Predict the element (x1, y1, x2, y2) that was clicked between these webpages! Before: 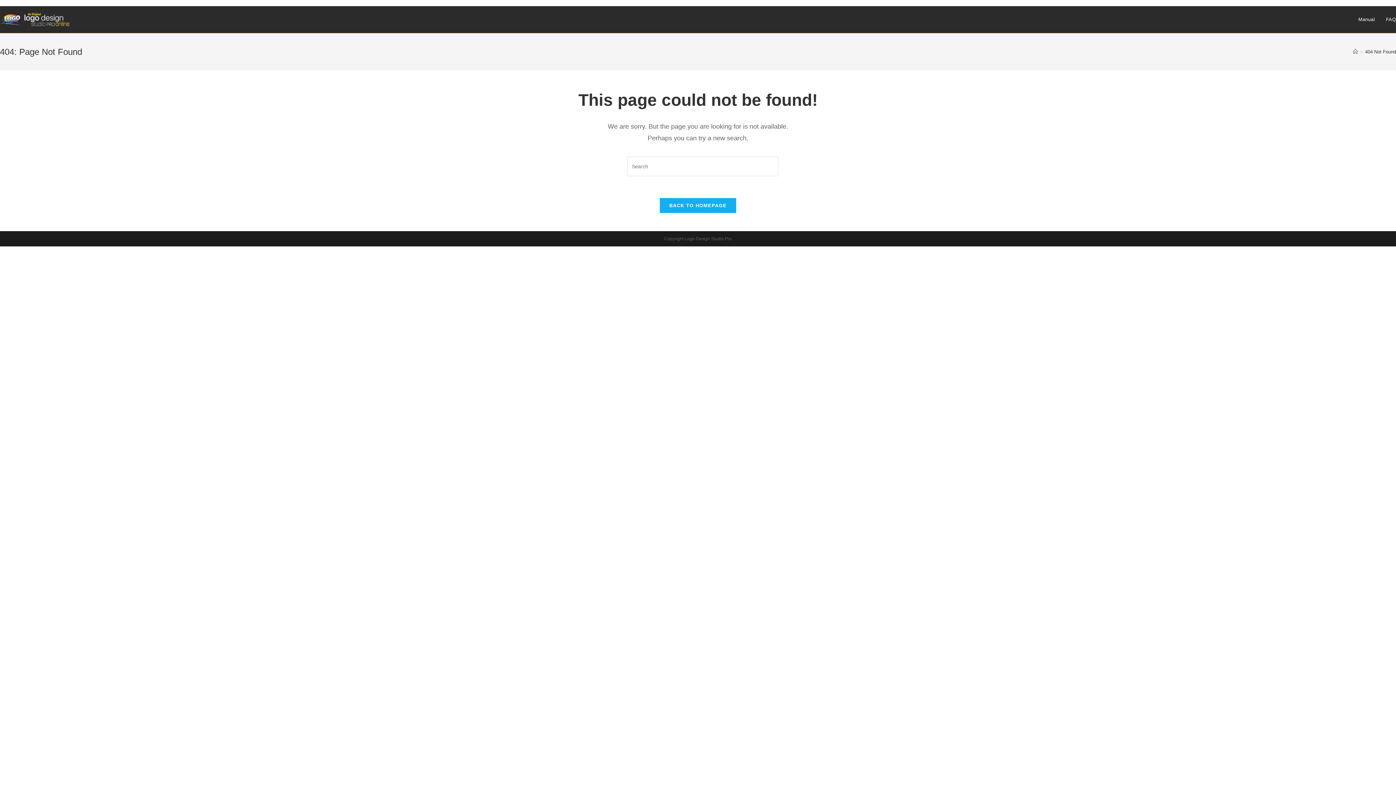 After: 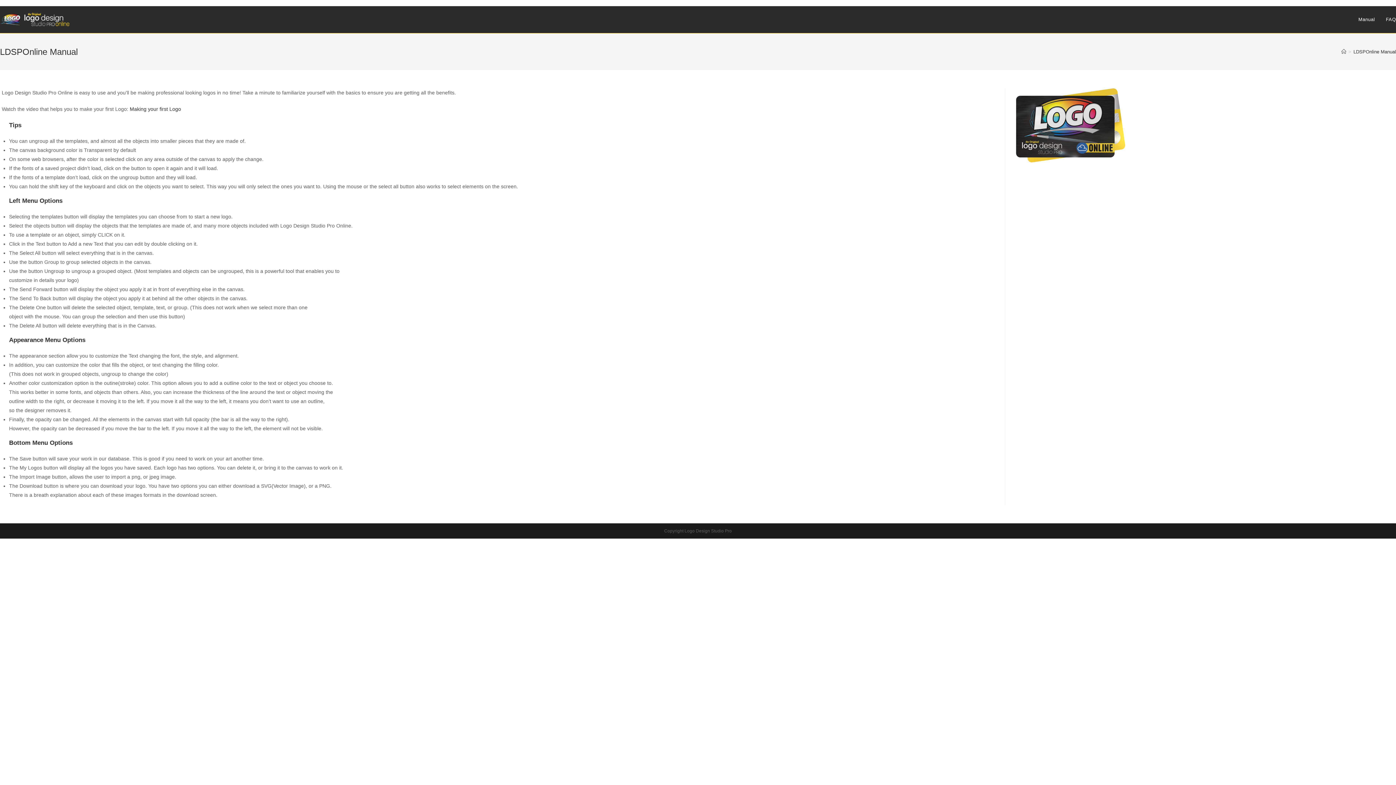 Action: label: Manual bbox: (1353, 6, 1380, 33)